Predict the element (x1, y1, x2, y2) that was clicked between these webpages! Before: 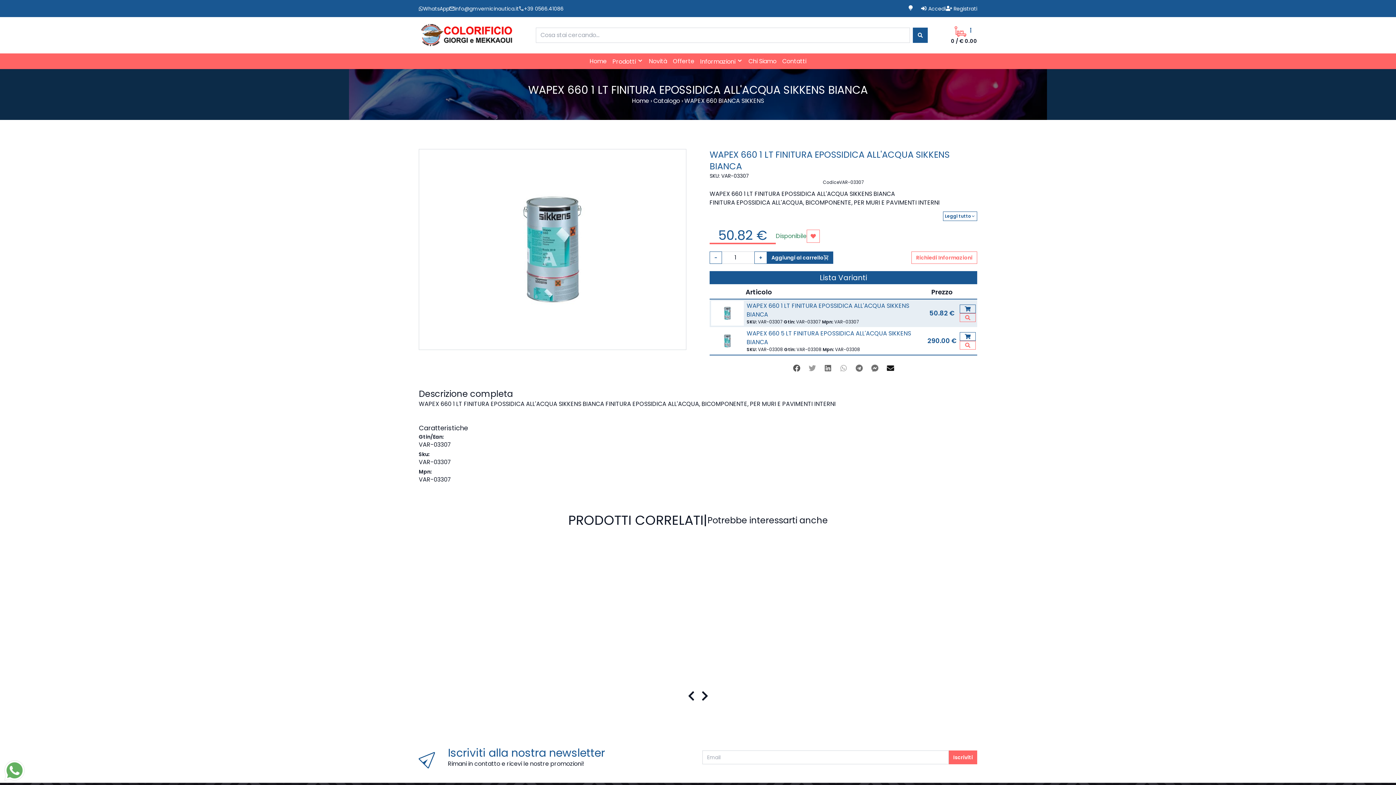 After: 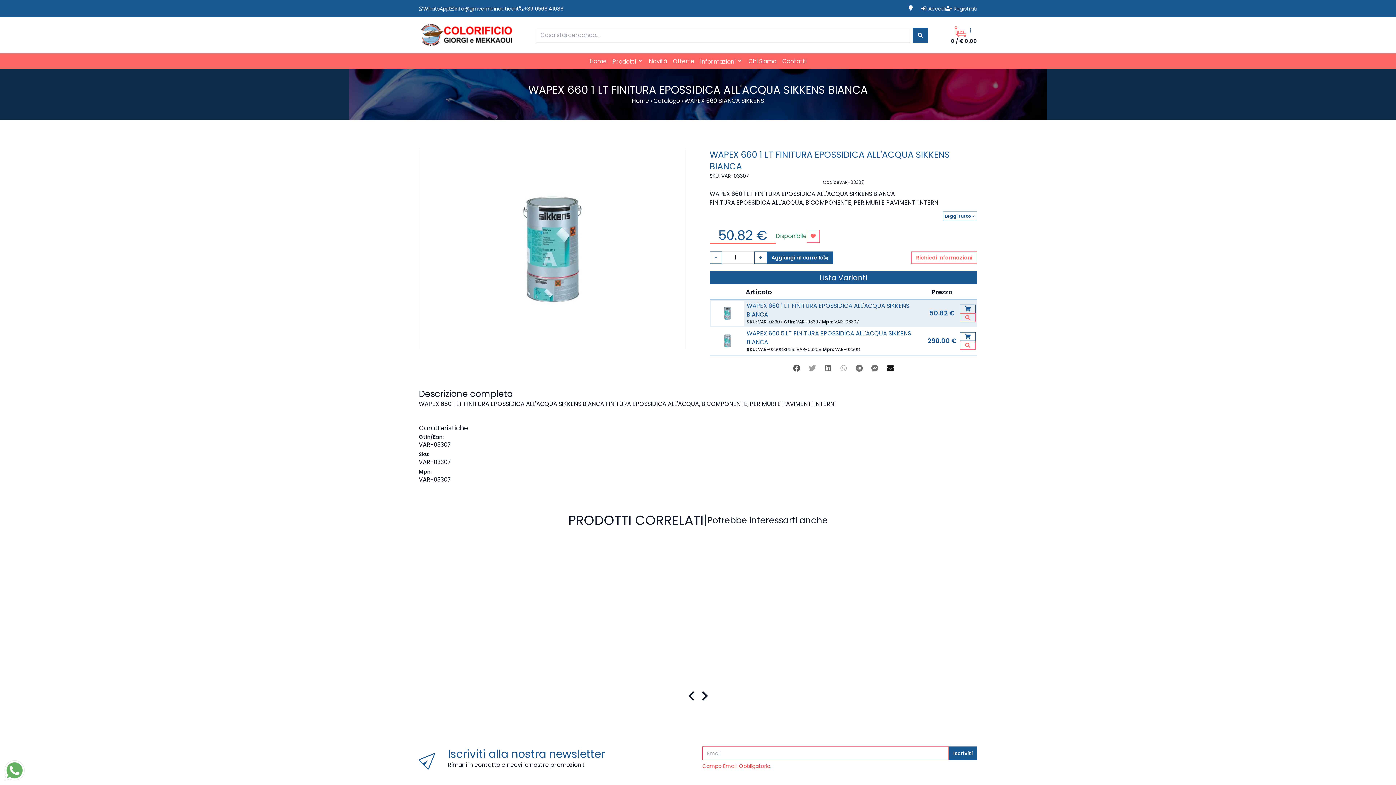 Action: bbox: (949, 750, 977, 764) label: Iscriviti